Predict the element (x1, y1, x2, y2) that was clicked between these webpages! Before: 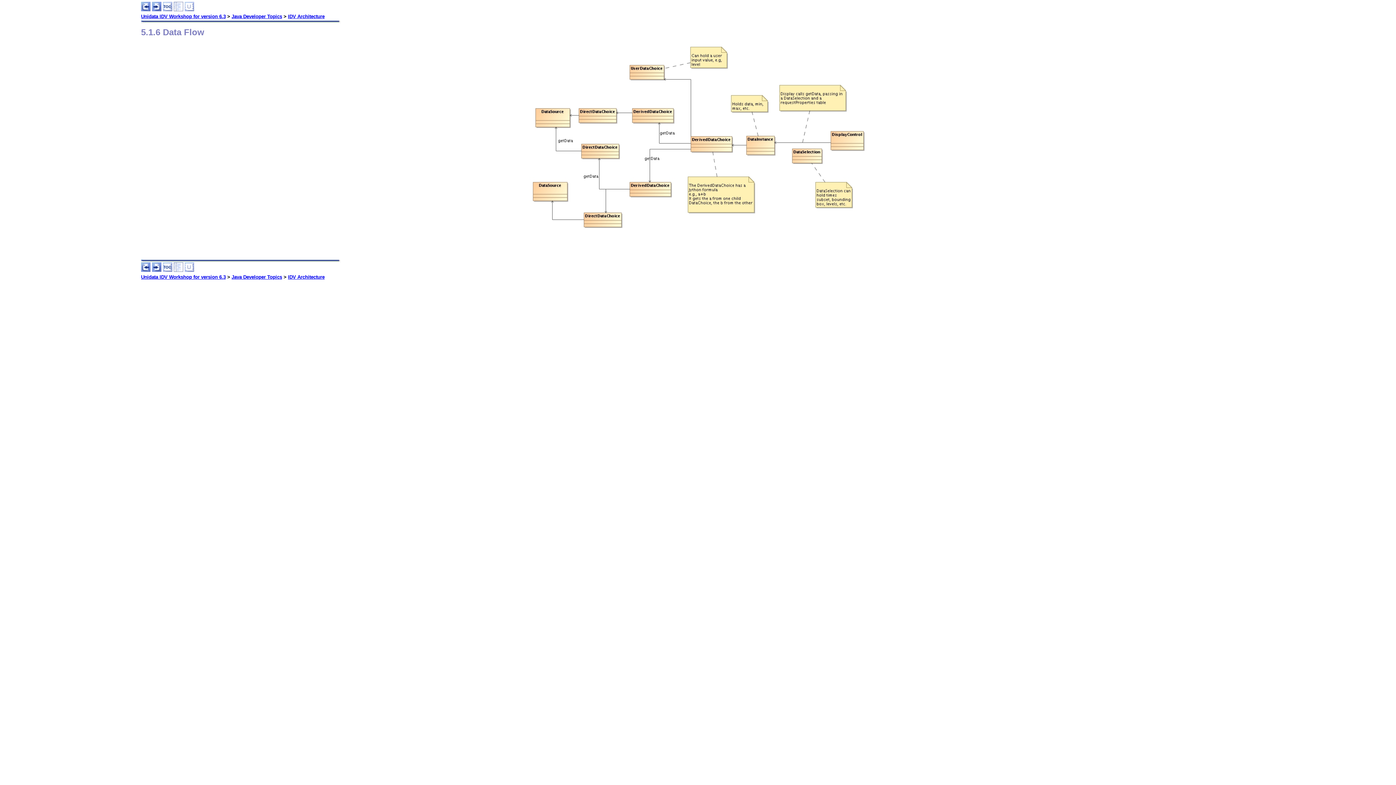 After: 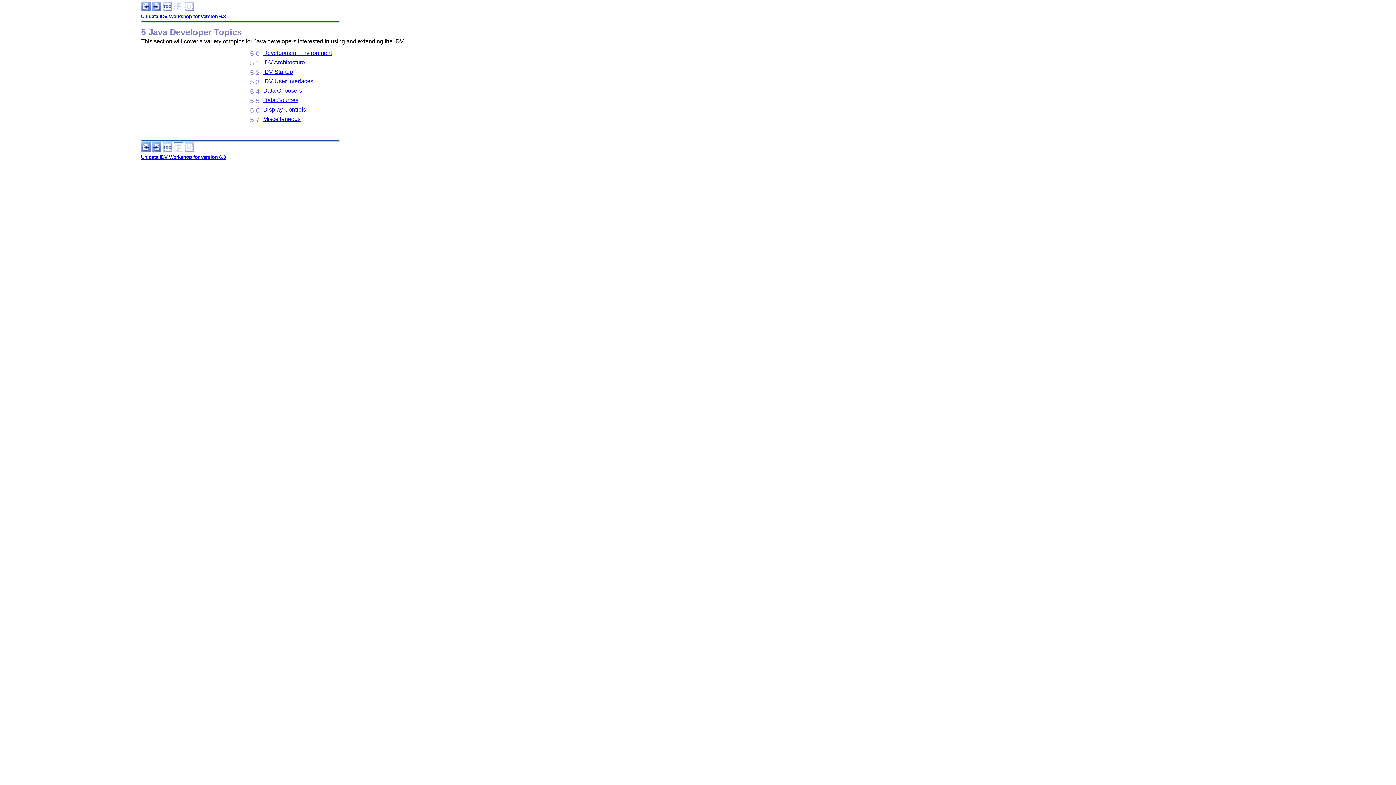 Action: bbox: (231, 13, 282, 19) label: Java Developer Topics